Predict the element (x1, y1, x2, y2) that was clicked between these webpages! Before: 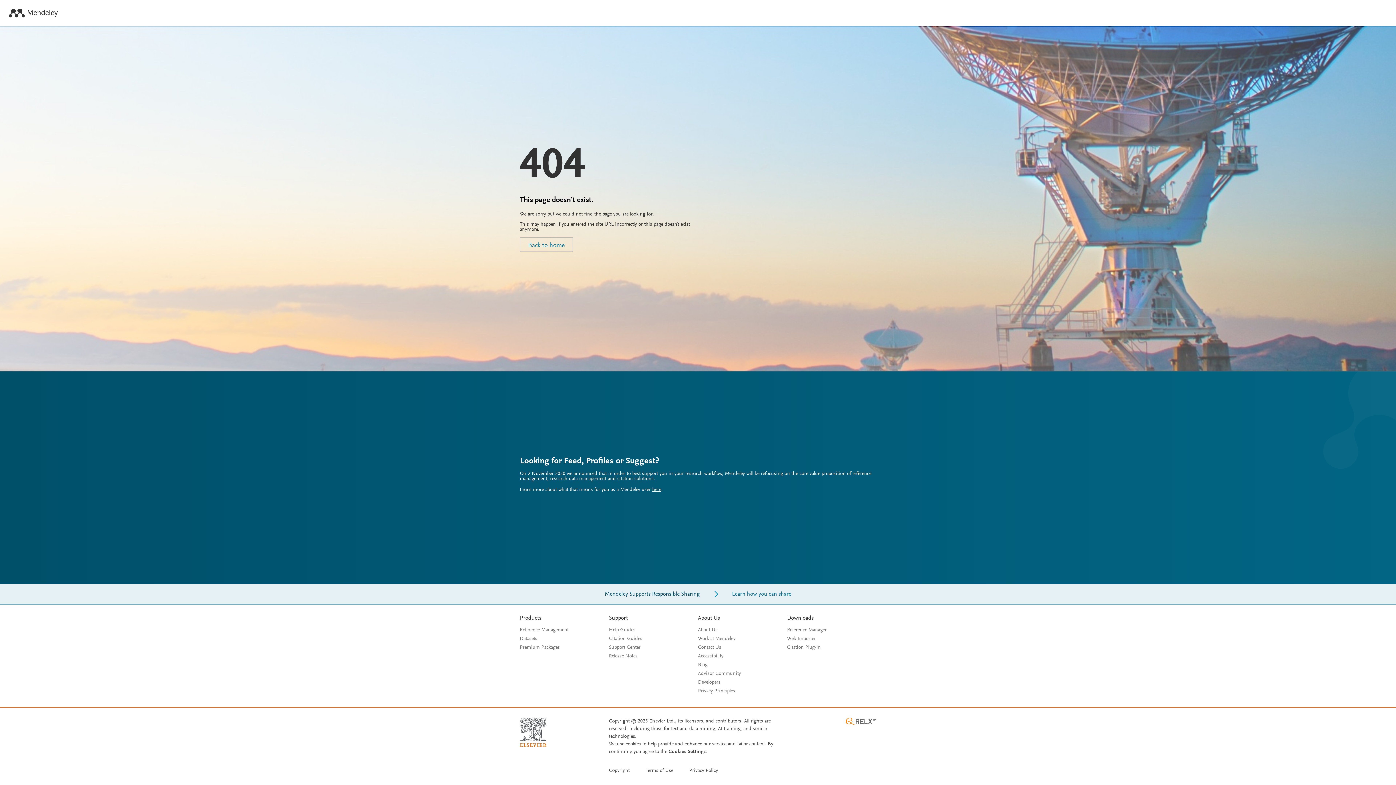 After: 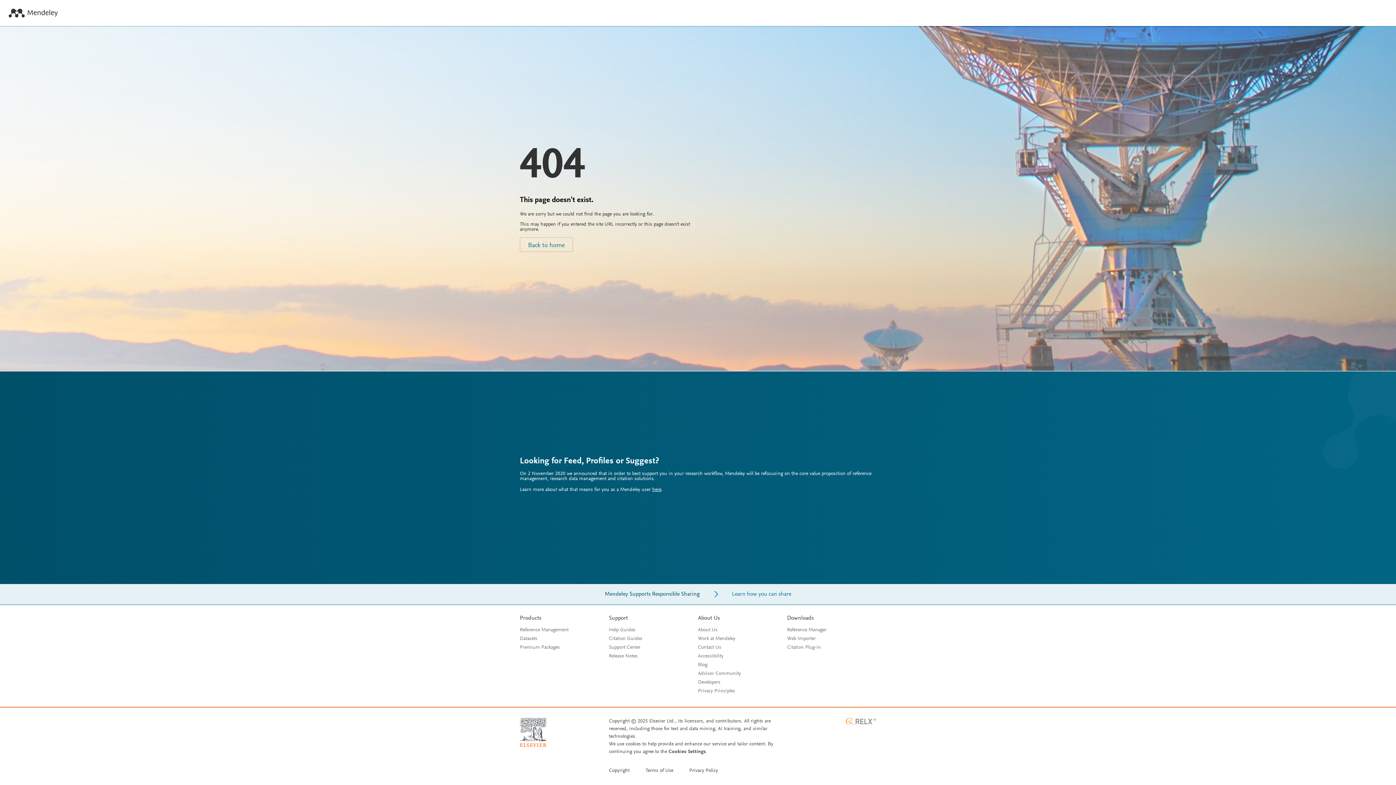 Action: bbox: (845, 721, 876, 726)